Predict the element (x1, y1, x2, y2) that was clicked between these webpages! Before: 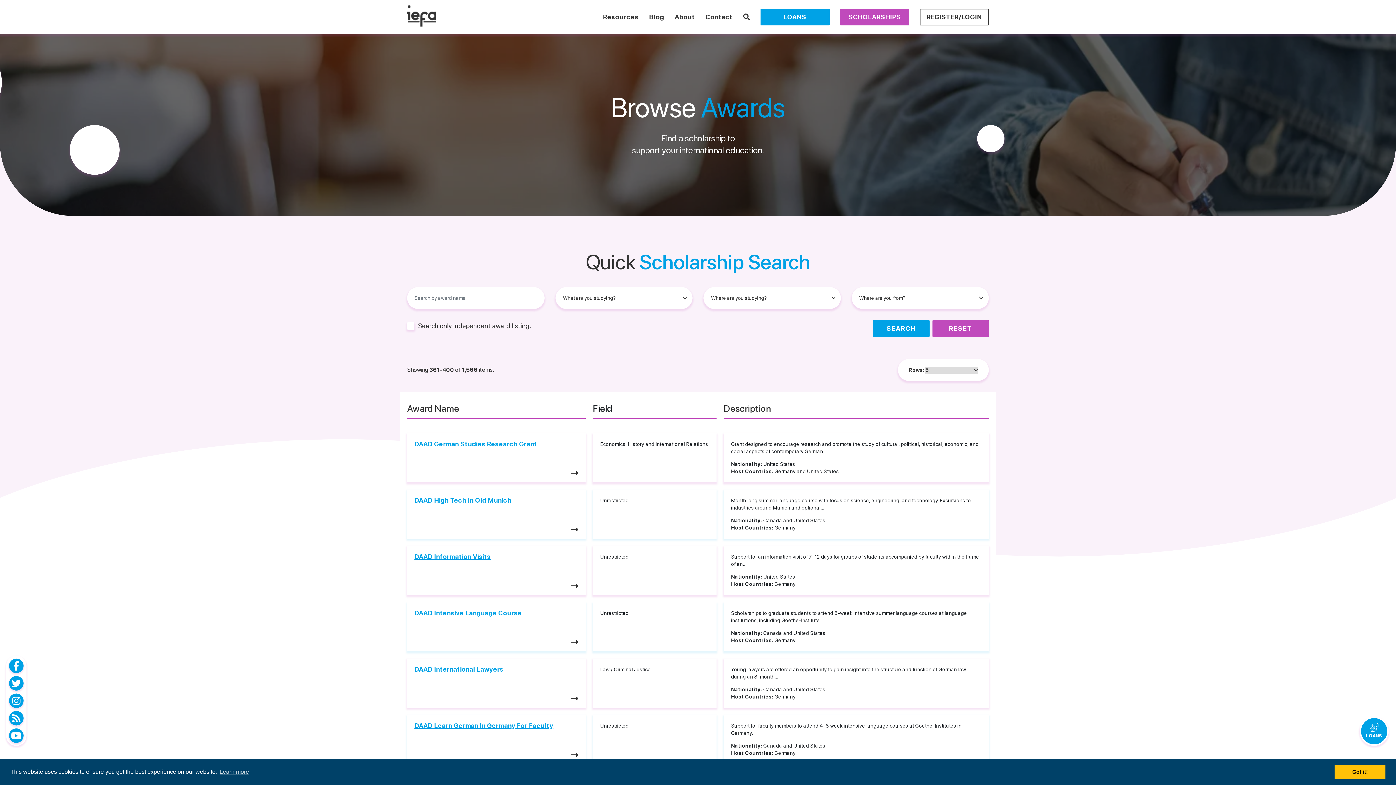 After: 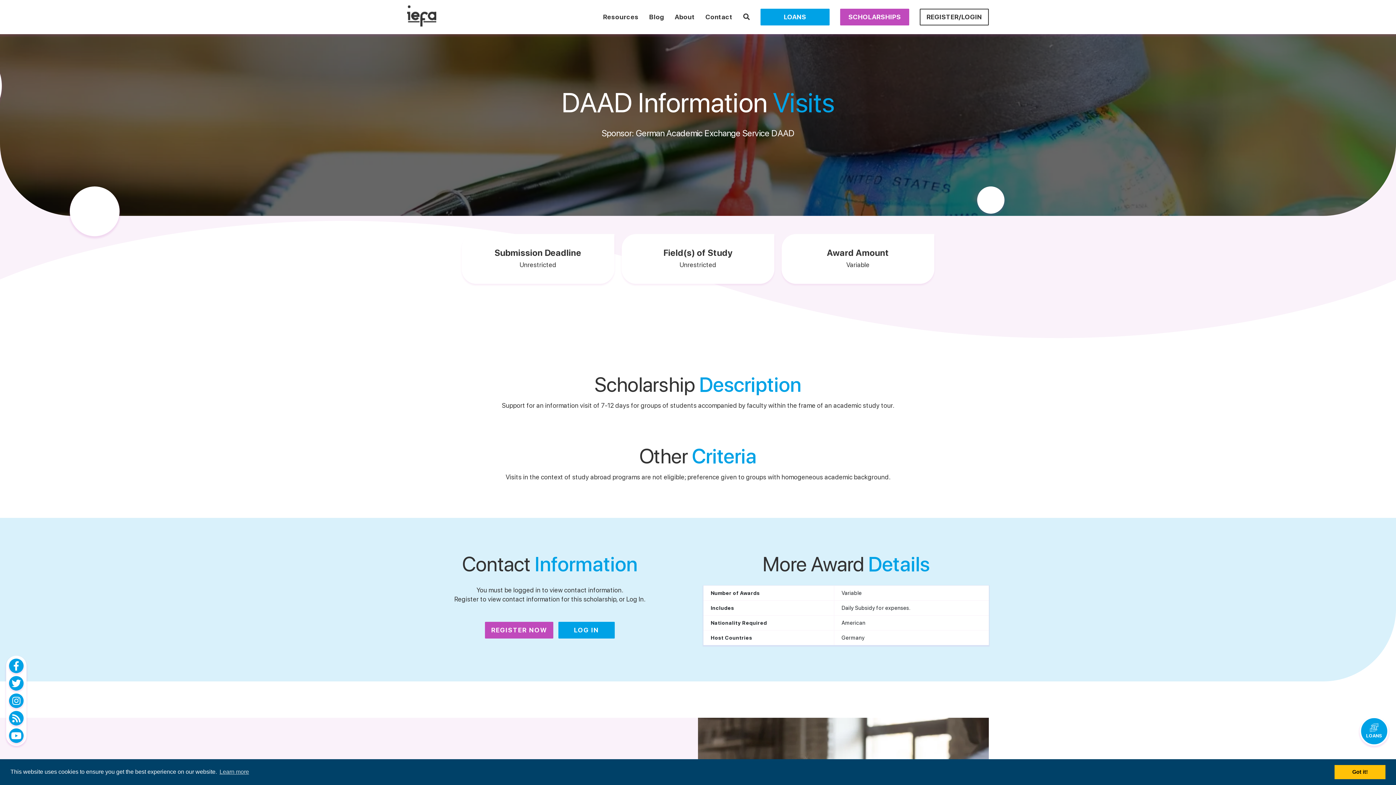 Action: label: DAAD Information Visits bbox: (414, 553, 491, 571)